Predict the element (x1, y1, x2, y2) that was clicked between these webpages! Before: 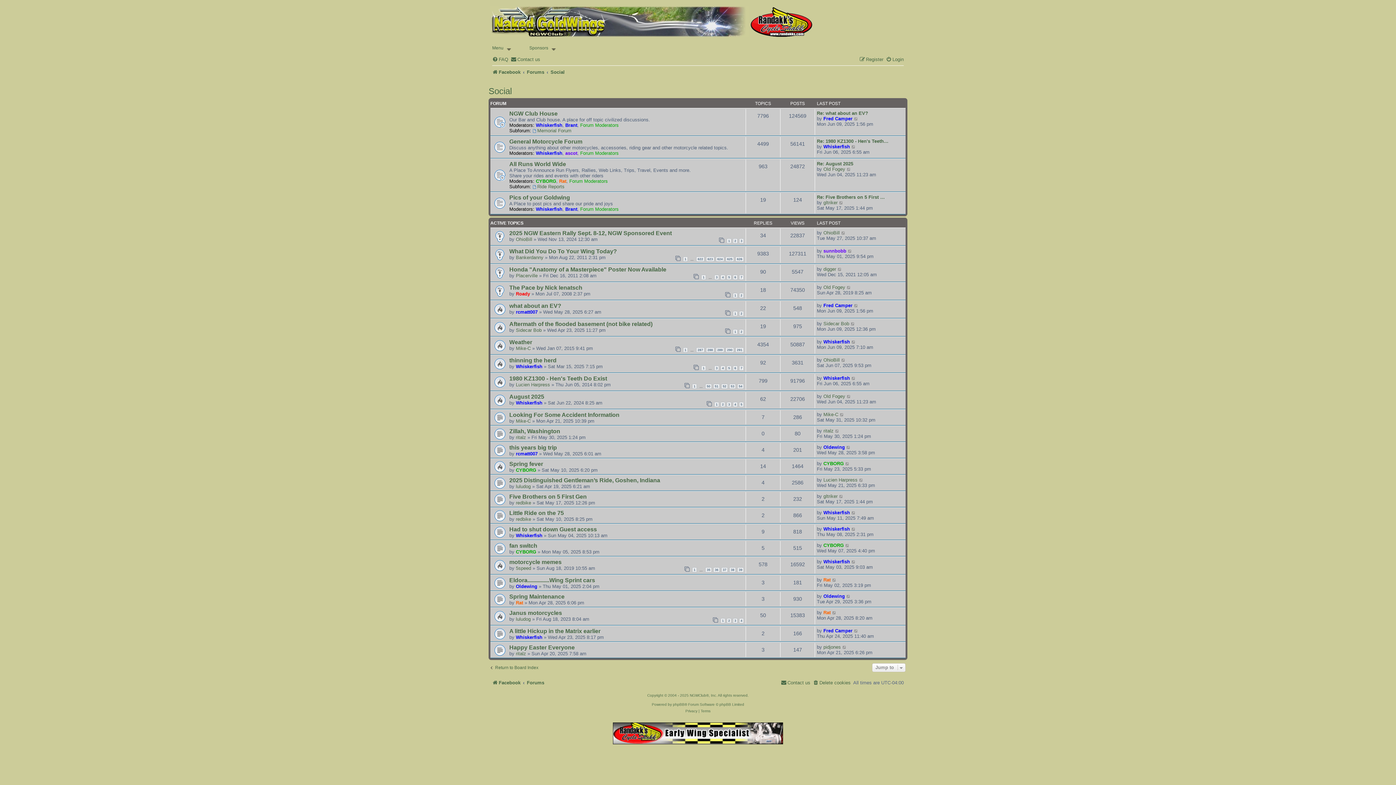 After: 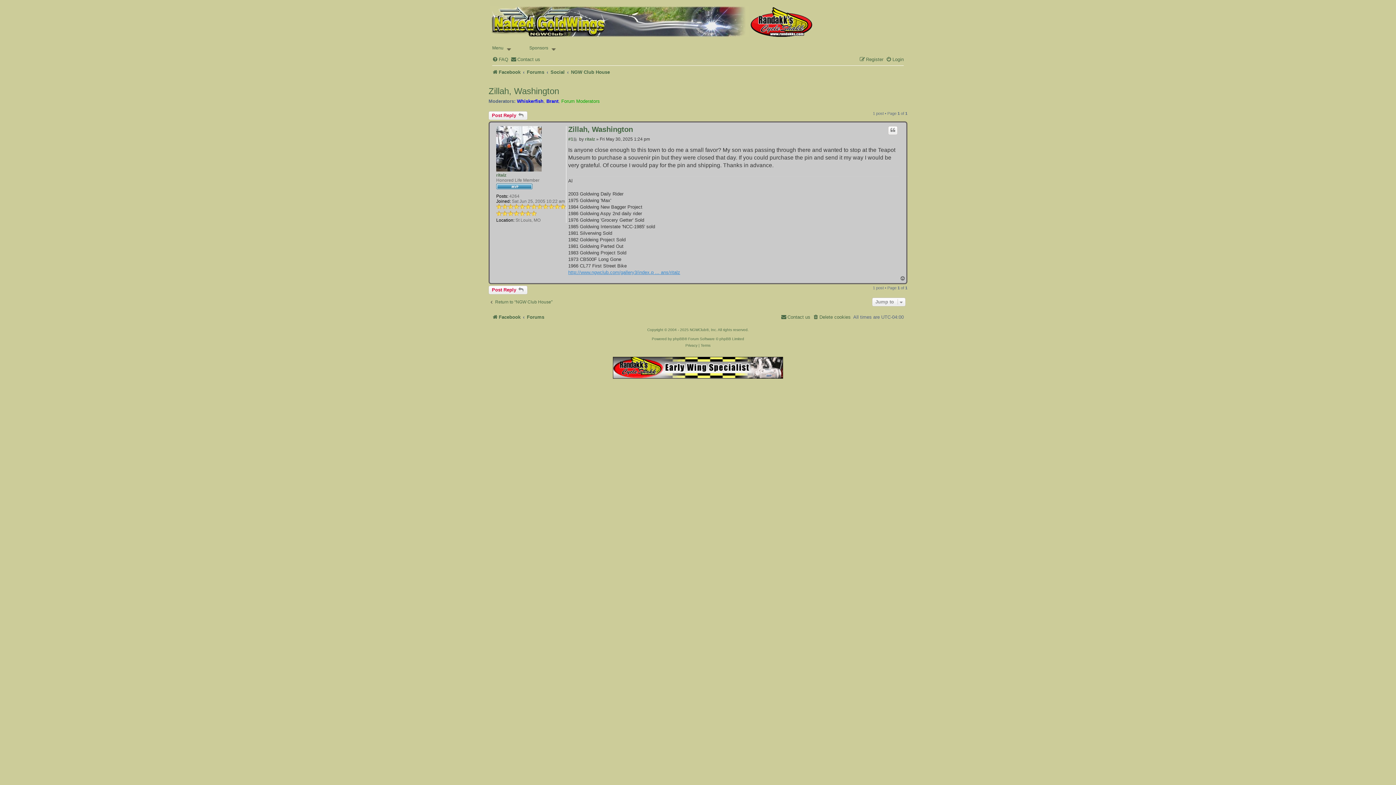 Action: bbox: (509, 428, 560, 434) label: Zillah, Washington